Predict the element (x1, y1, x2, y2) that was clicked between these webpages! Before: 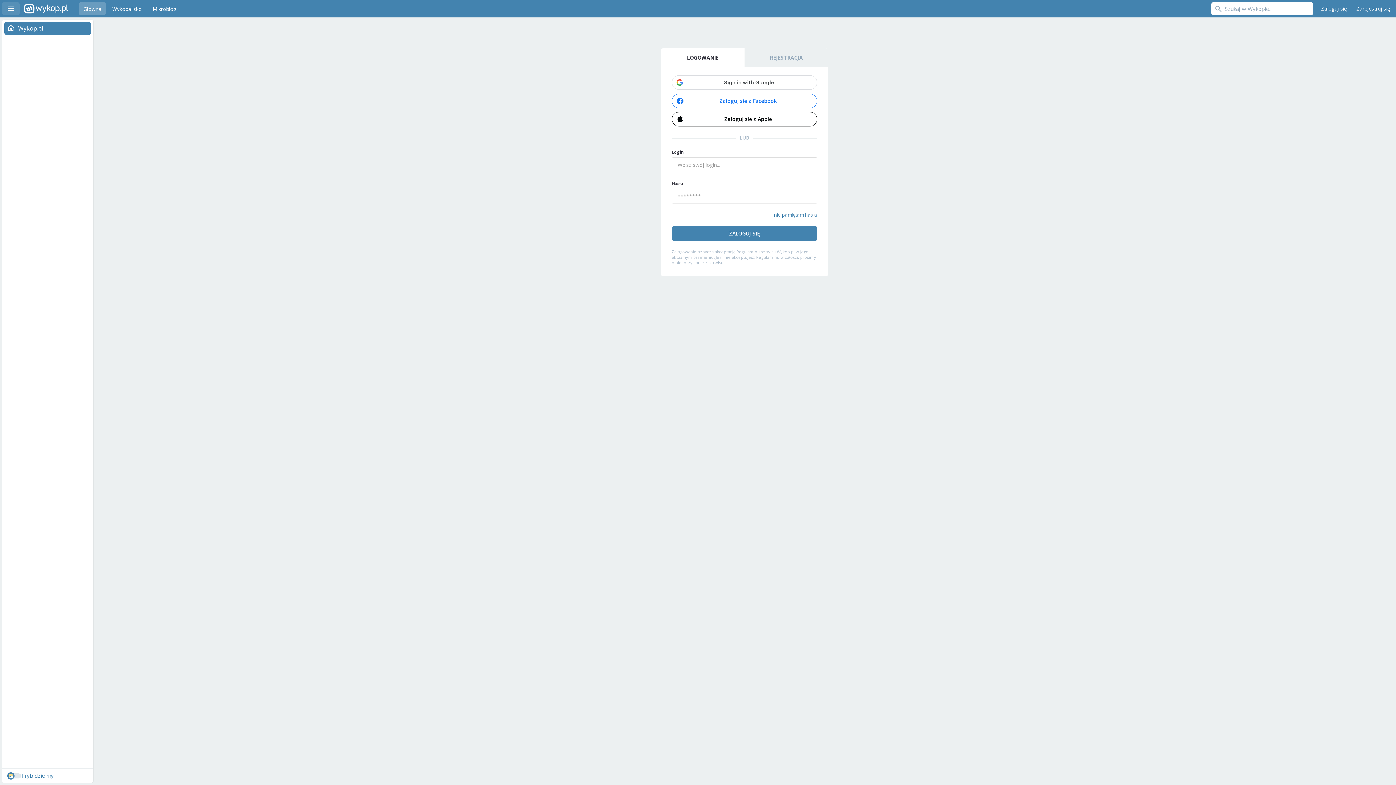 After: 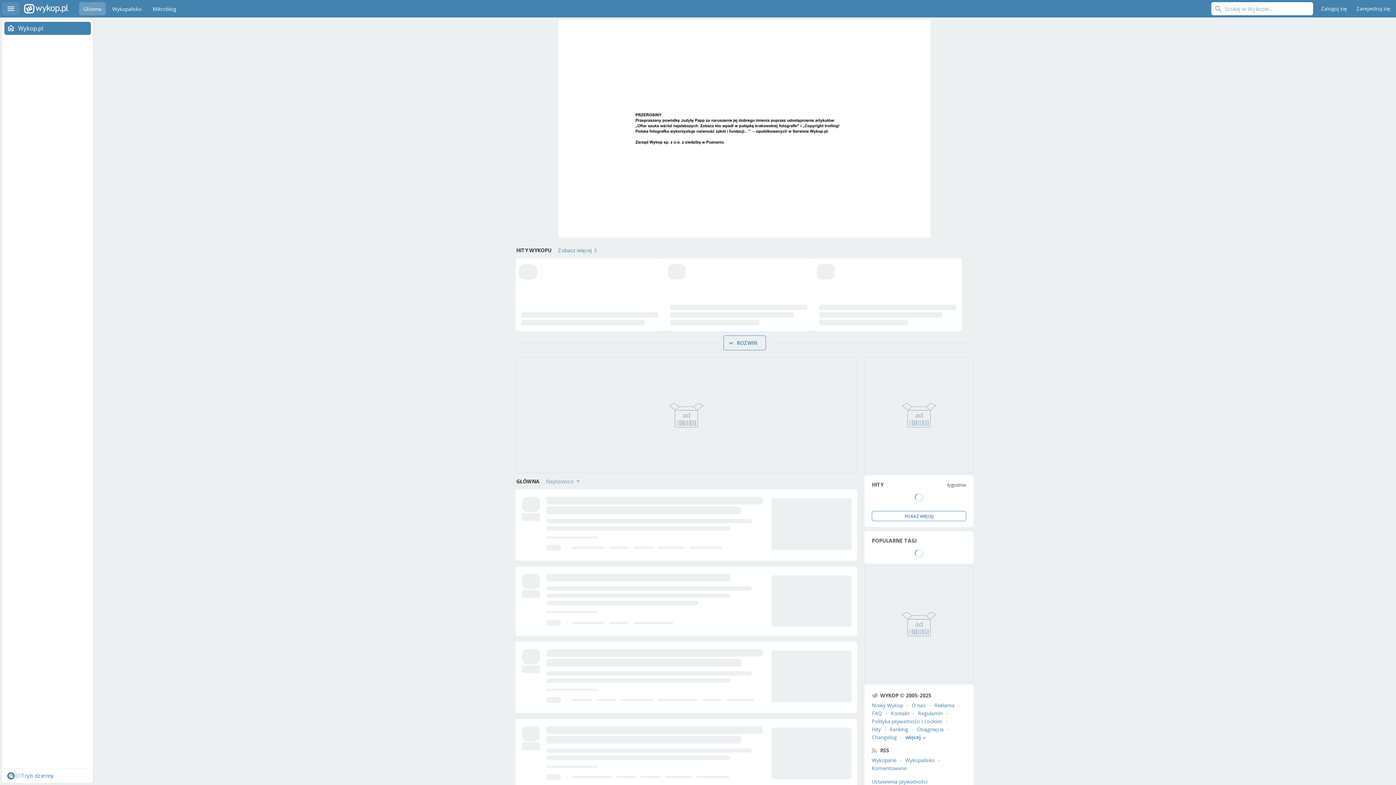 Action: bbox: (2, 21, 93, 34) label: Wykop.pl